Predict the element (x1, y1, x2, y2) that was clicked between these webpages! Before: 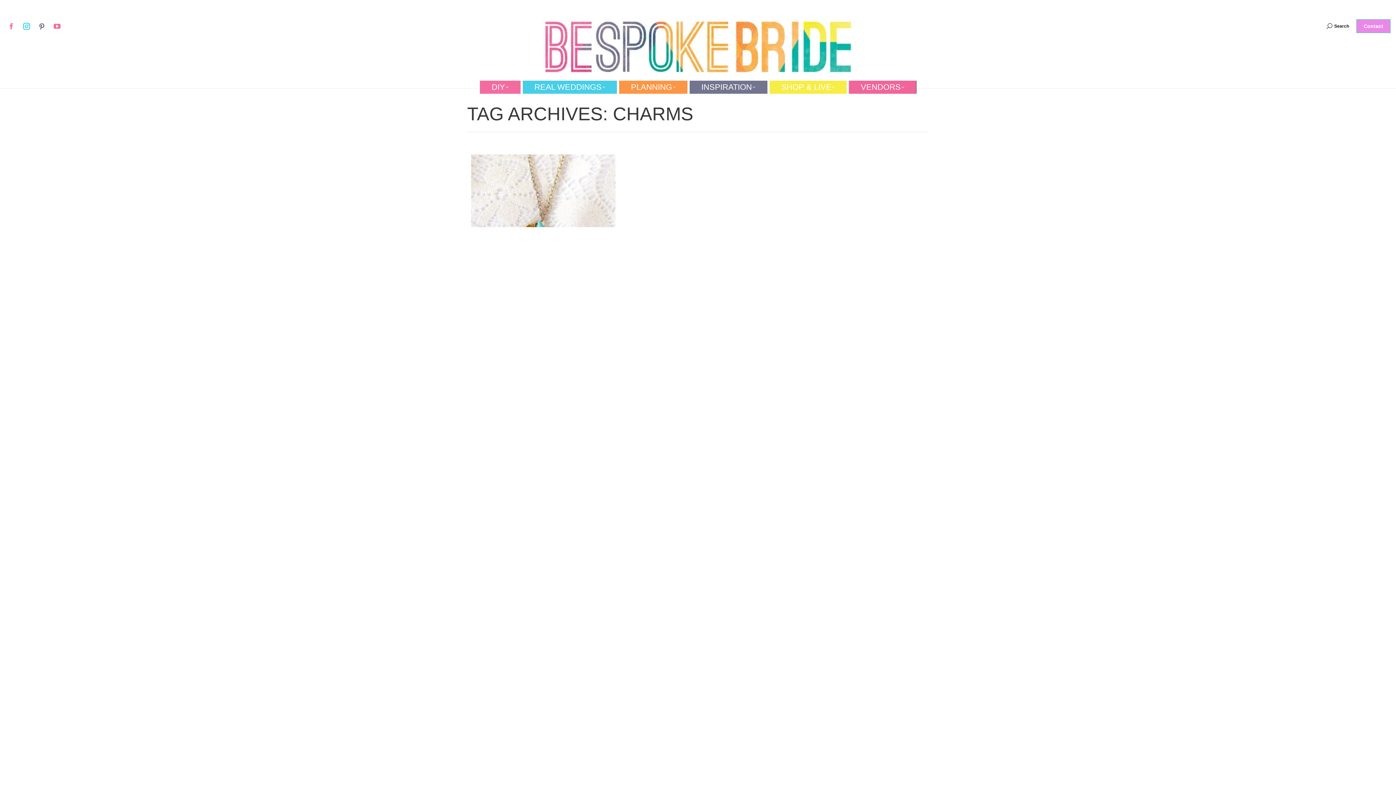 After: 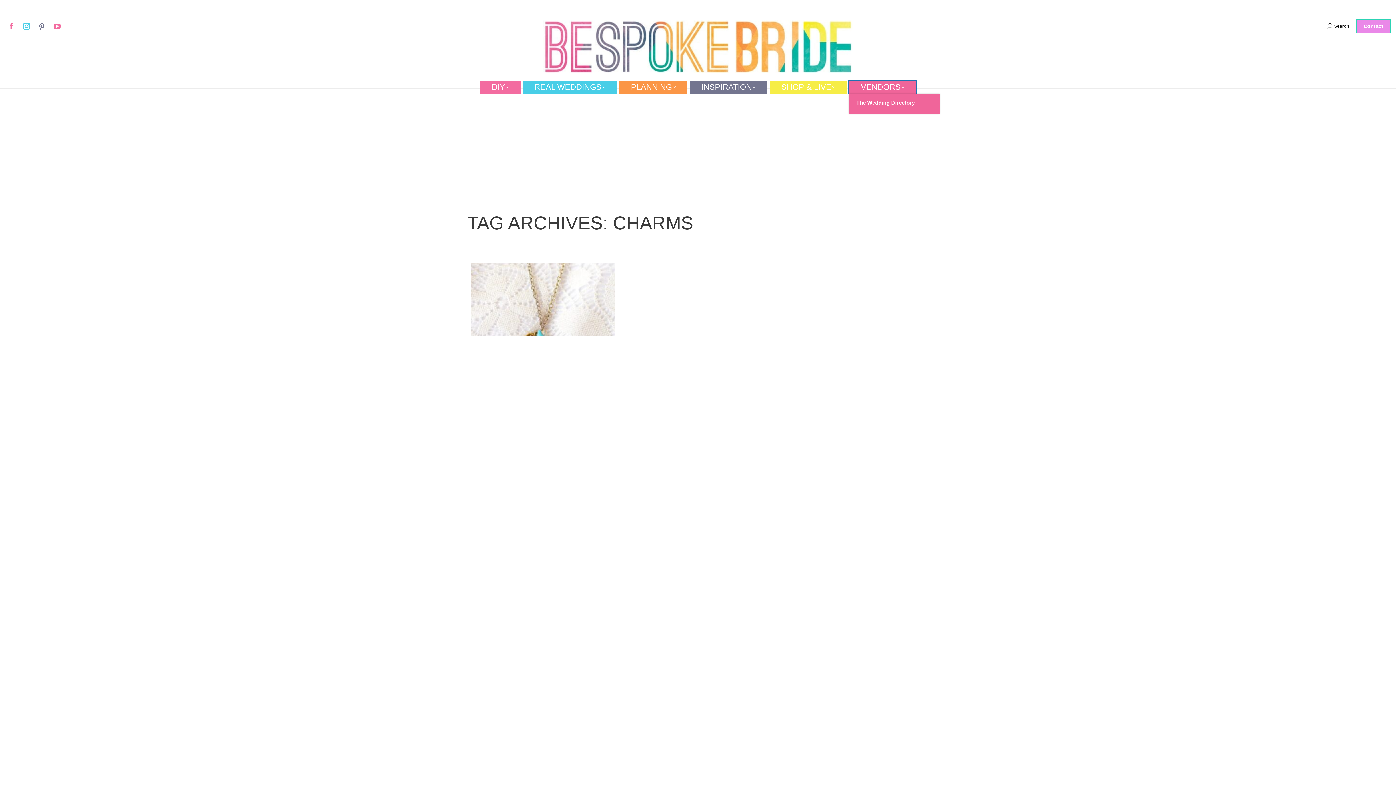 Action: bbox: (849, 80, 916, 93) label: VENDORS